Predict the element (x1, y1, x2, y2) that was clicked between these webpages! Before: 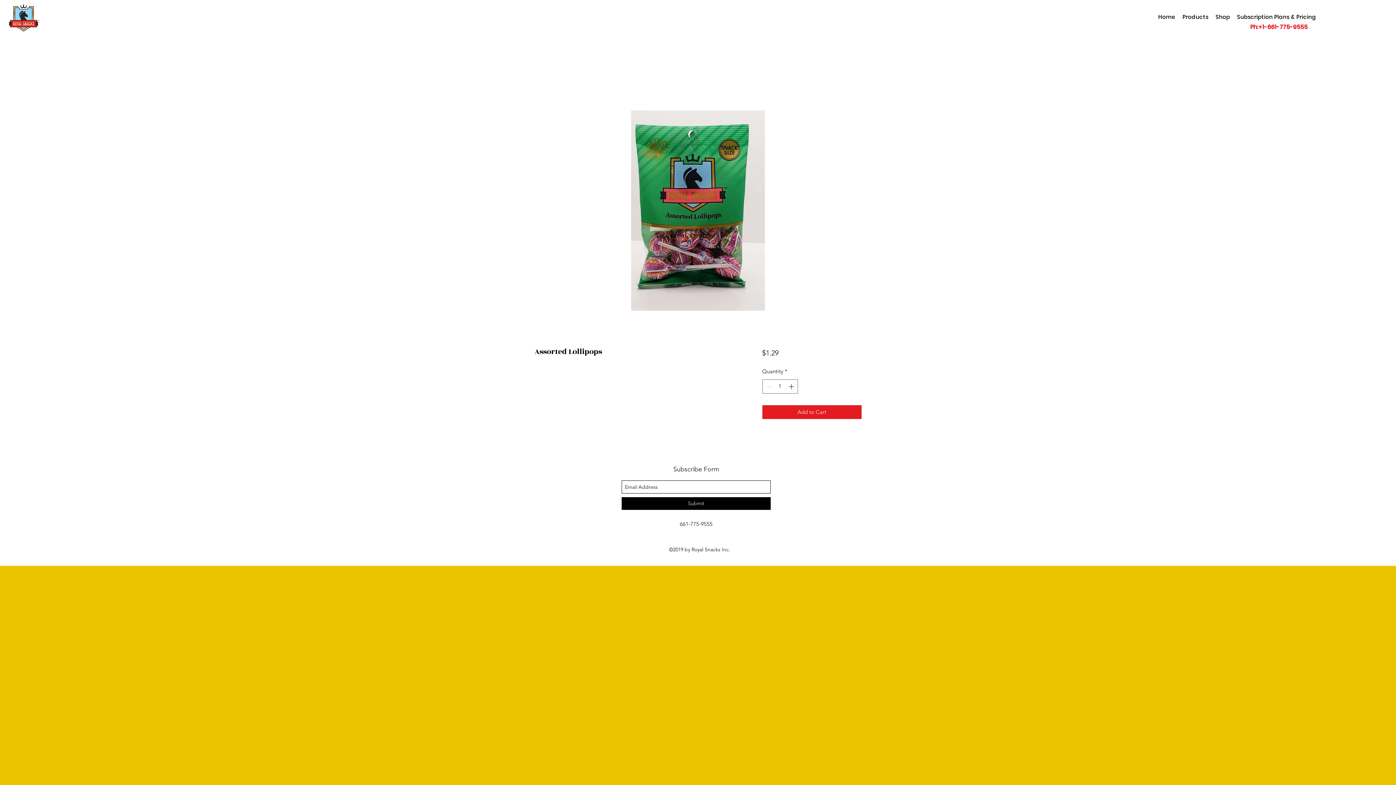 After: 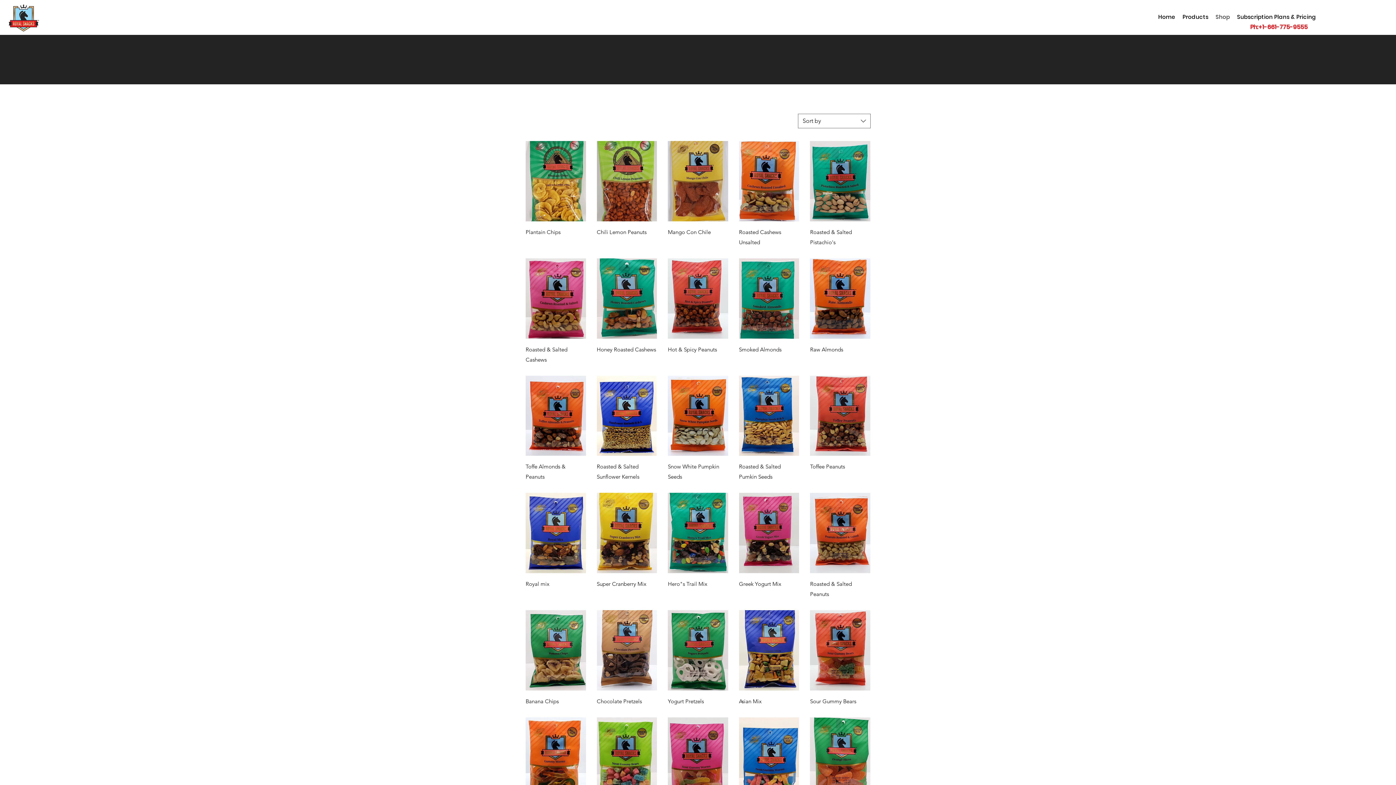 Action: bbox: (1212, 12, 1233, 21) label: Shop